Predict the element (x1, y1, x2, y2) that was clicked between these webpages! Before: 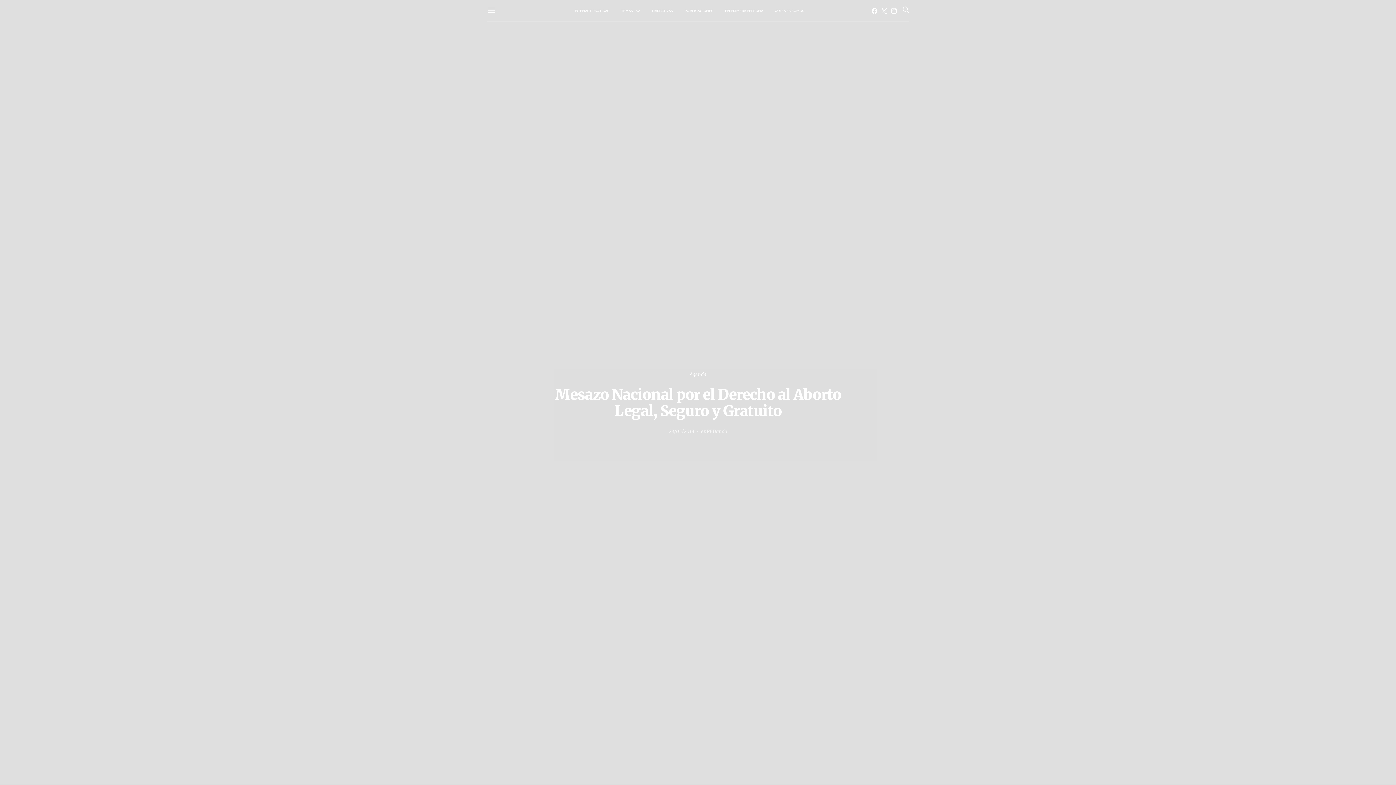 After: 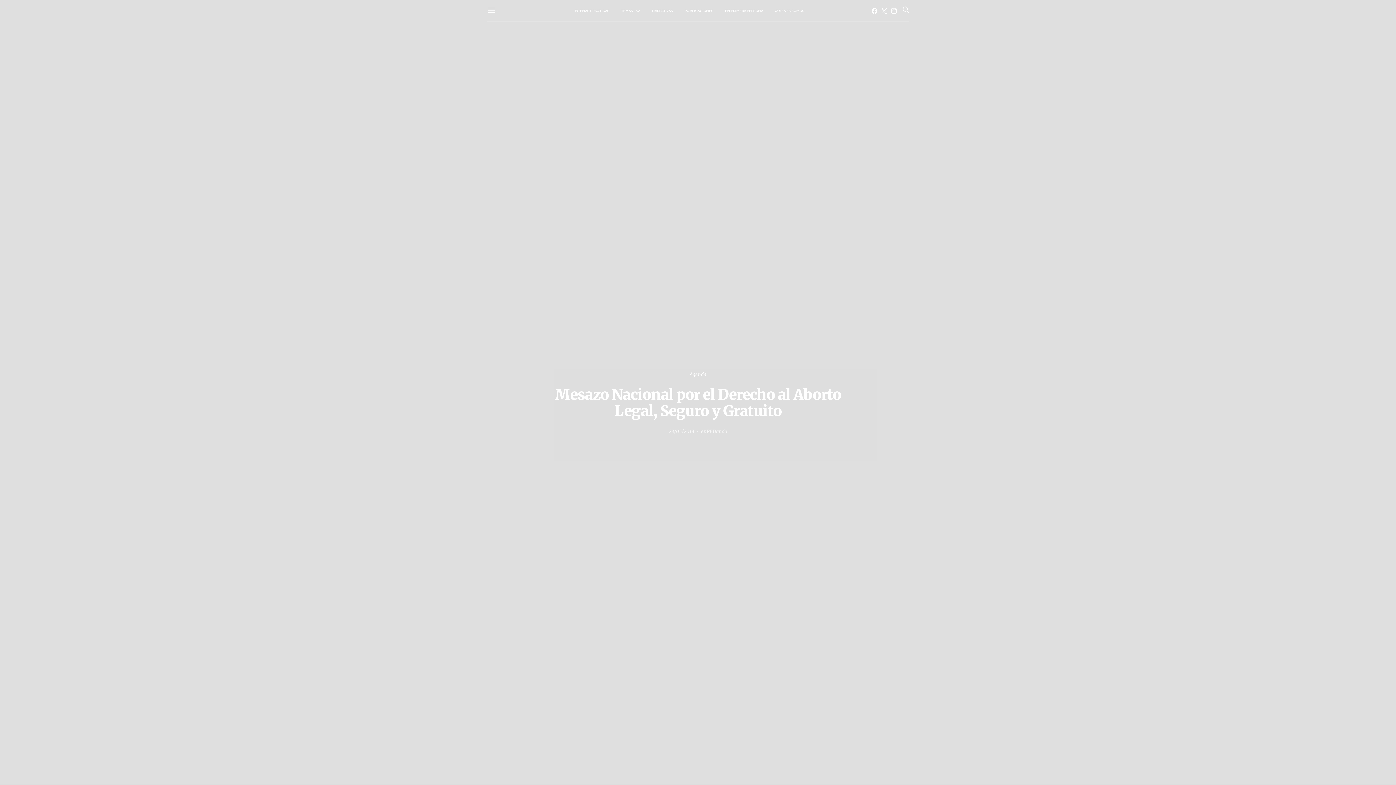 Action: label: Twitter bbox: (881, 7, 887, 13)